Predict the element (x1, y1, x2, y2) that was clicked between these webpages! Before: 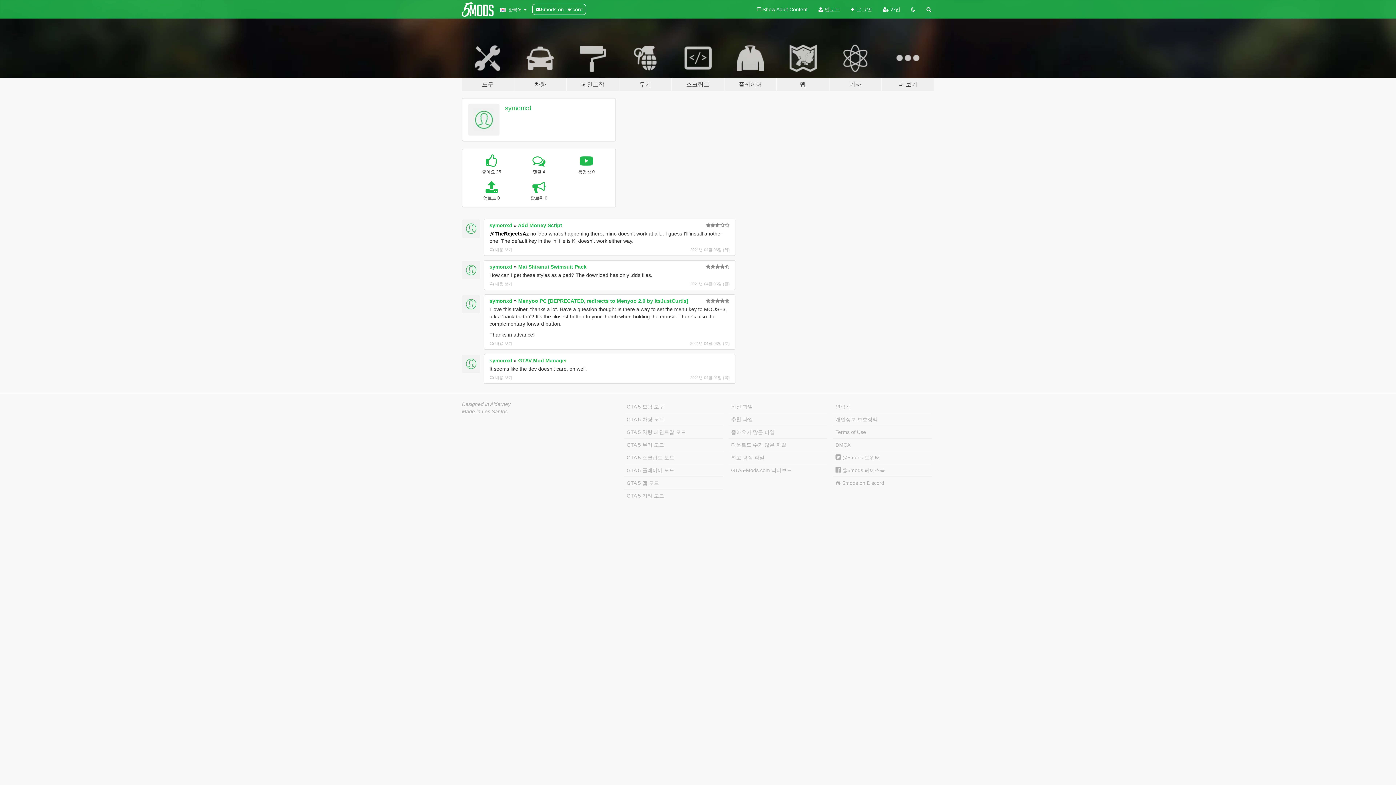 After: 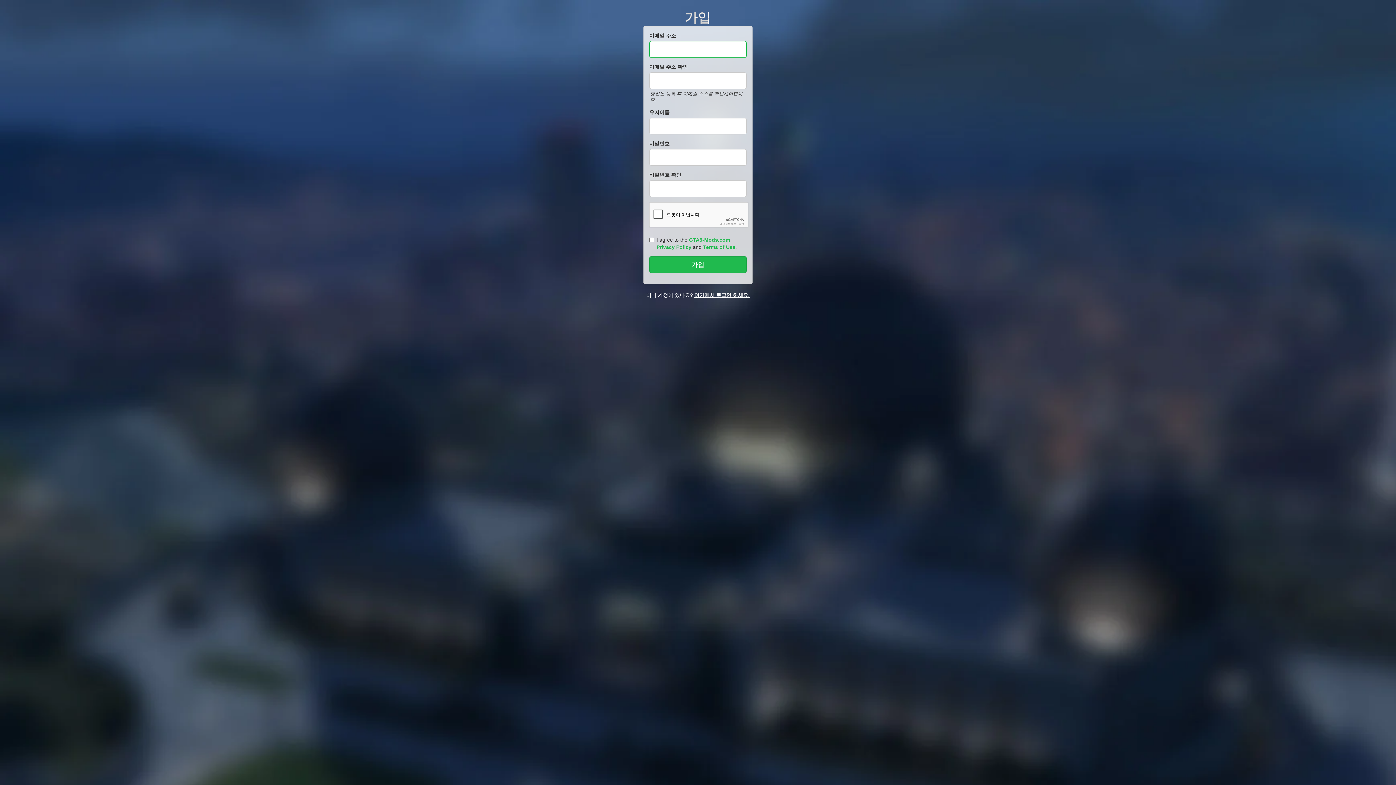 Action: bbox: (877, 0, 906, 18) label:  가입